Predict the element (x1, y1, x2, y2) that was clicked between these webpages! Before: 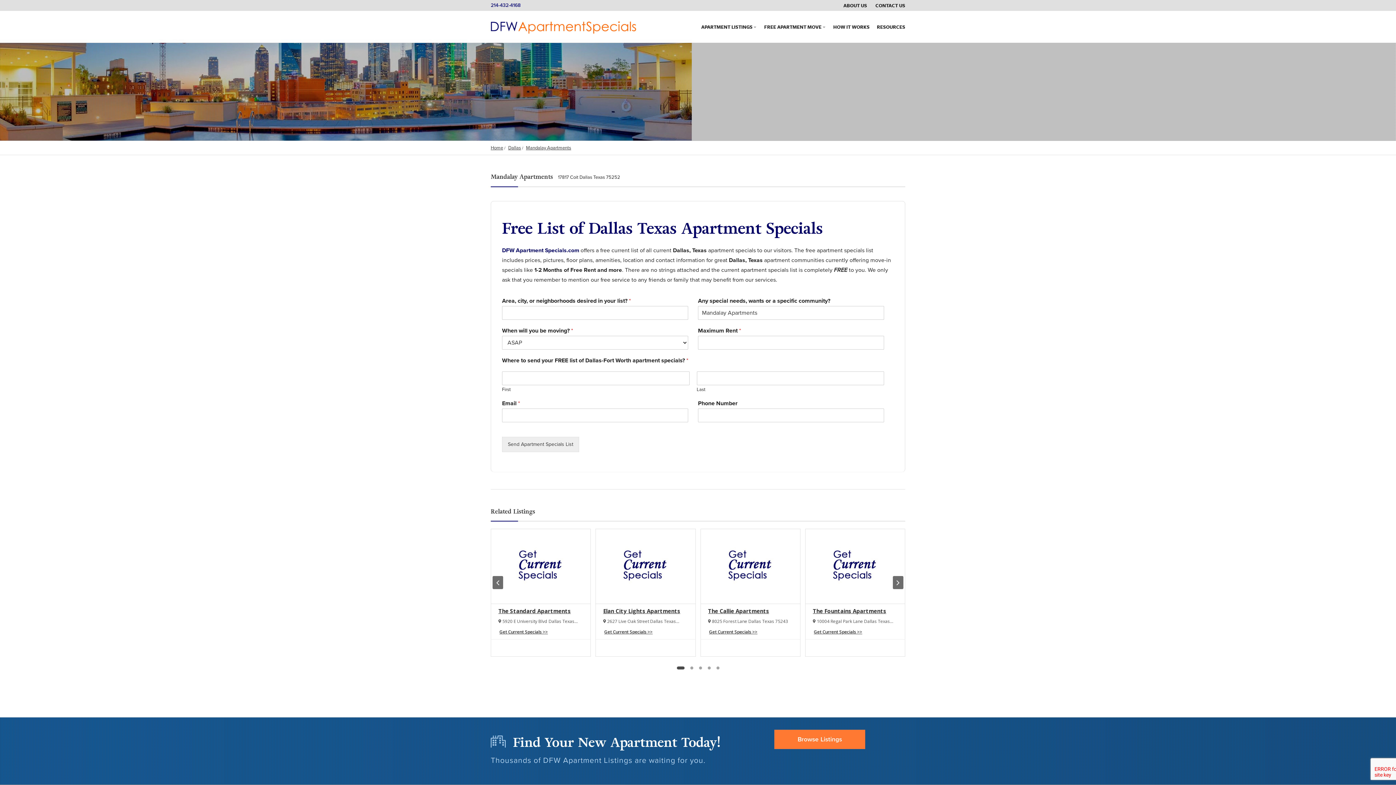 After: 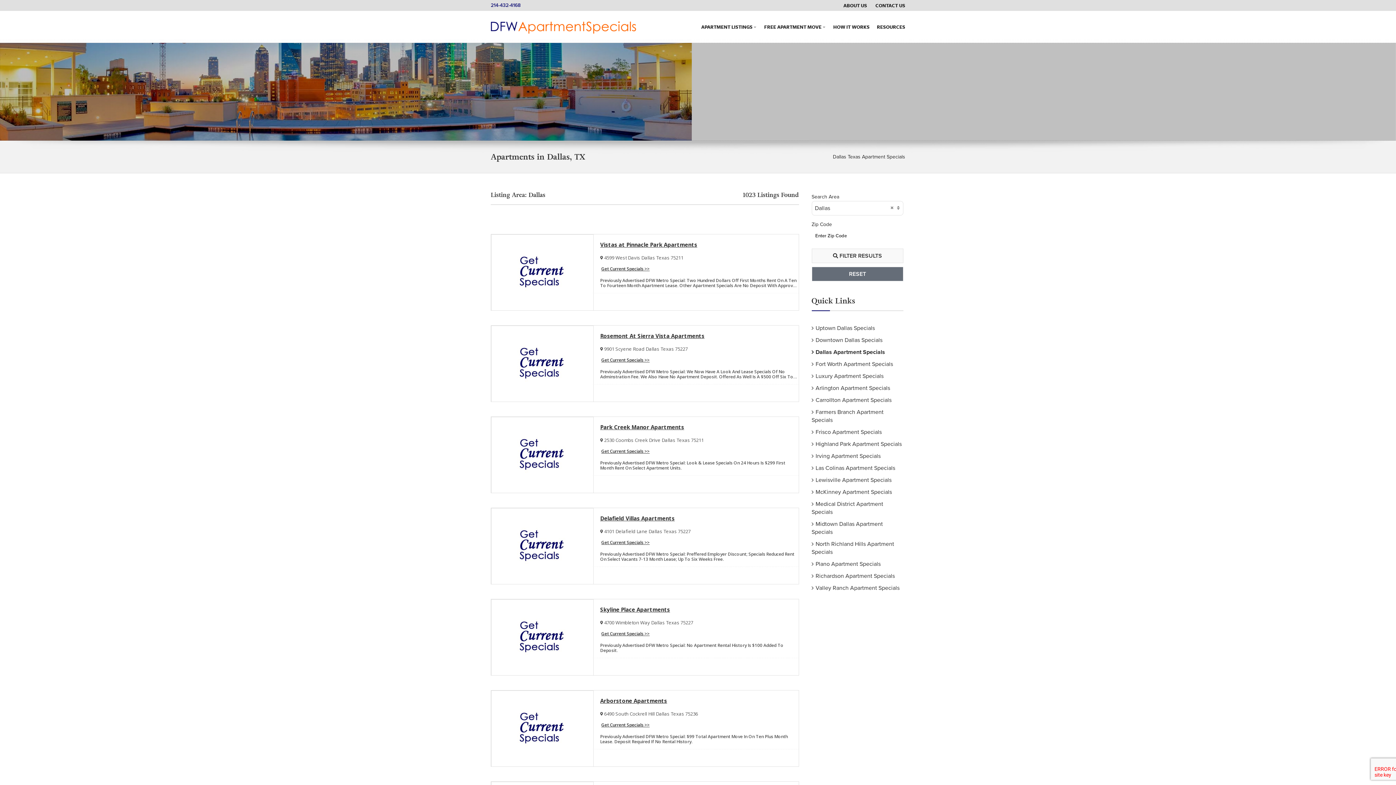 Action: label: Dallas bbox: (508, 145, 521, 150)